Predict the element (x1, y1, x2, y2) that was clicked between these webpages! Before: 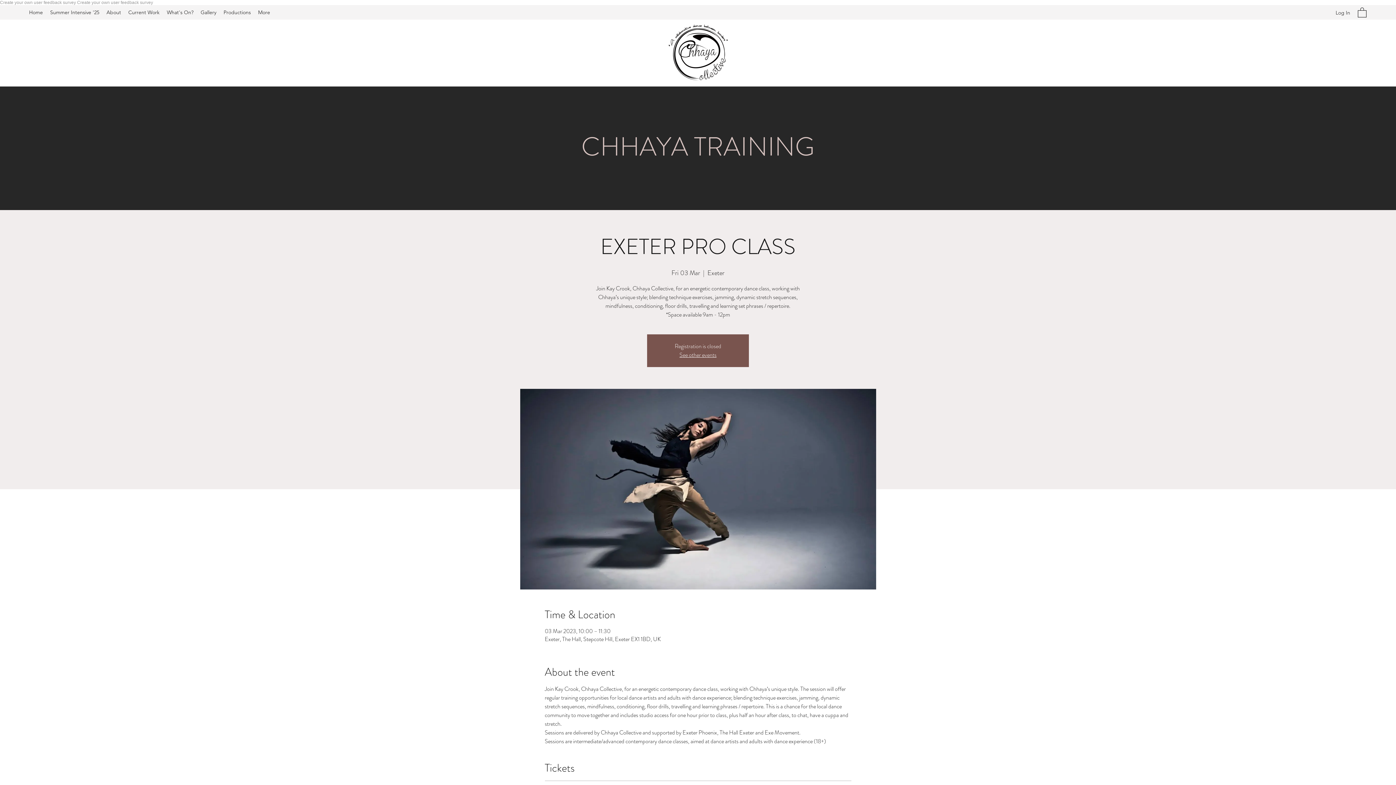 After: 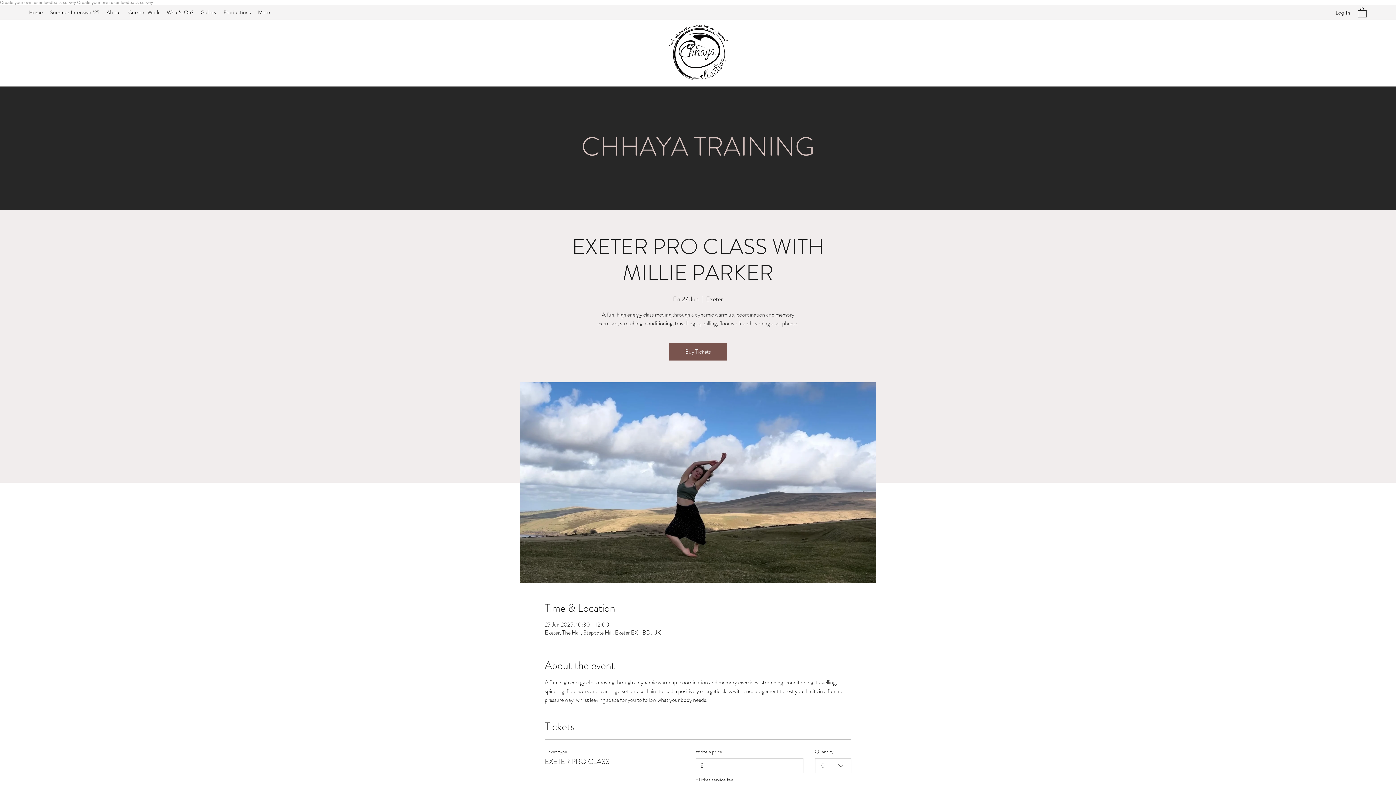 Action: label: Create your own user feedback survey bbox: (77, 0, 153, 5)